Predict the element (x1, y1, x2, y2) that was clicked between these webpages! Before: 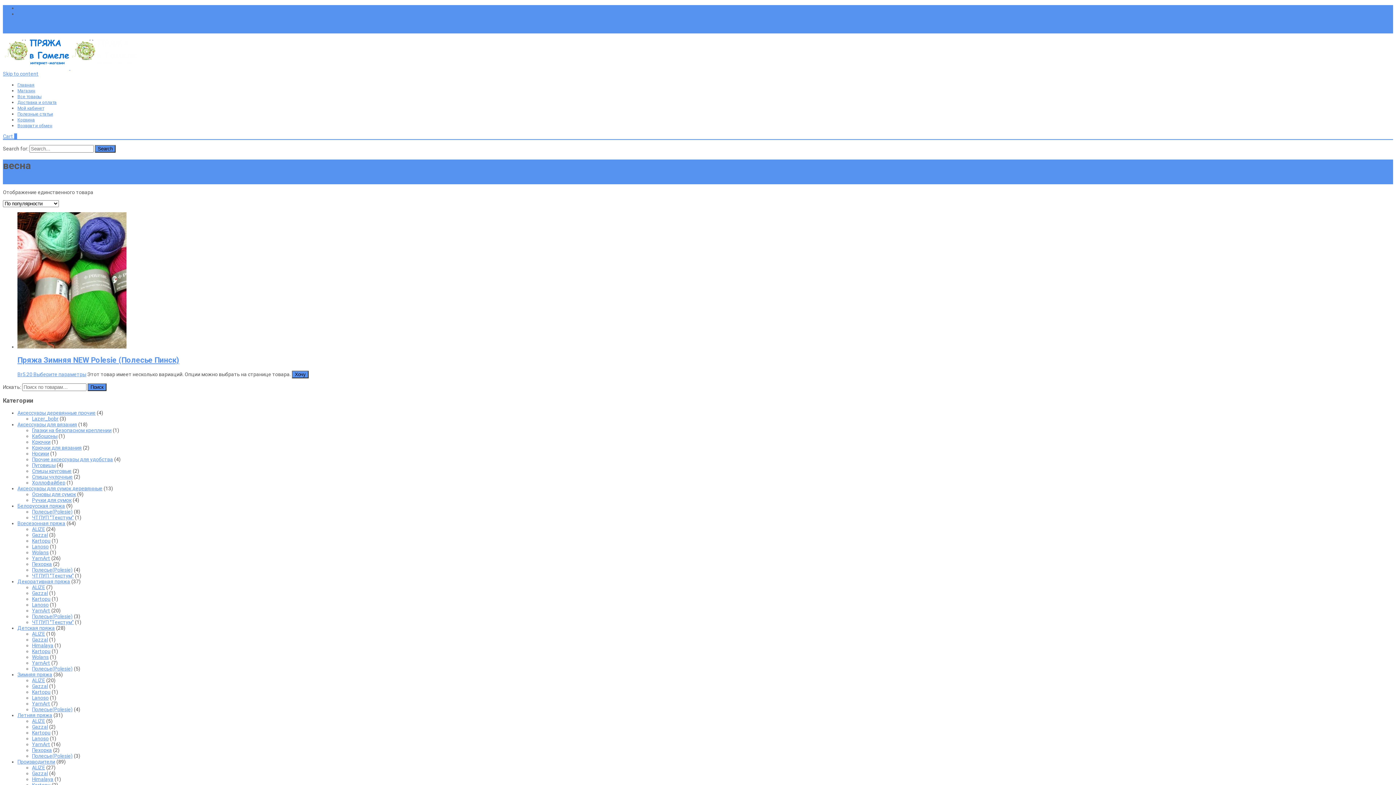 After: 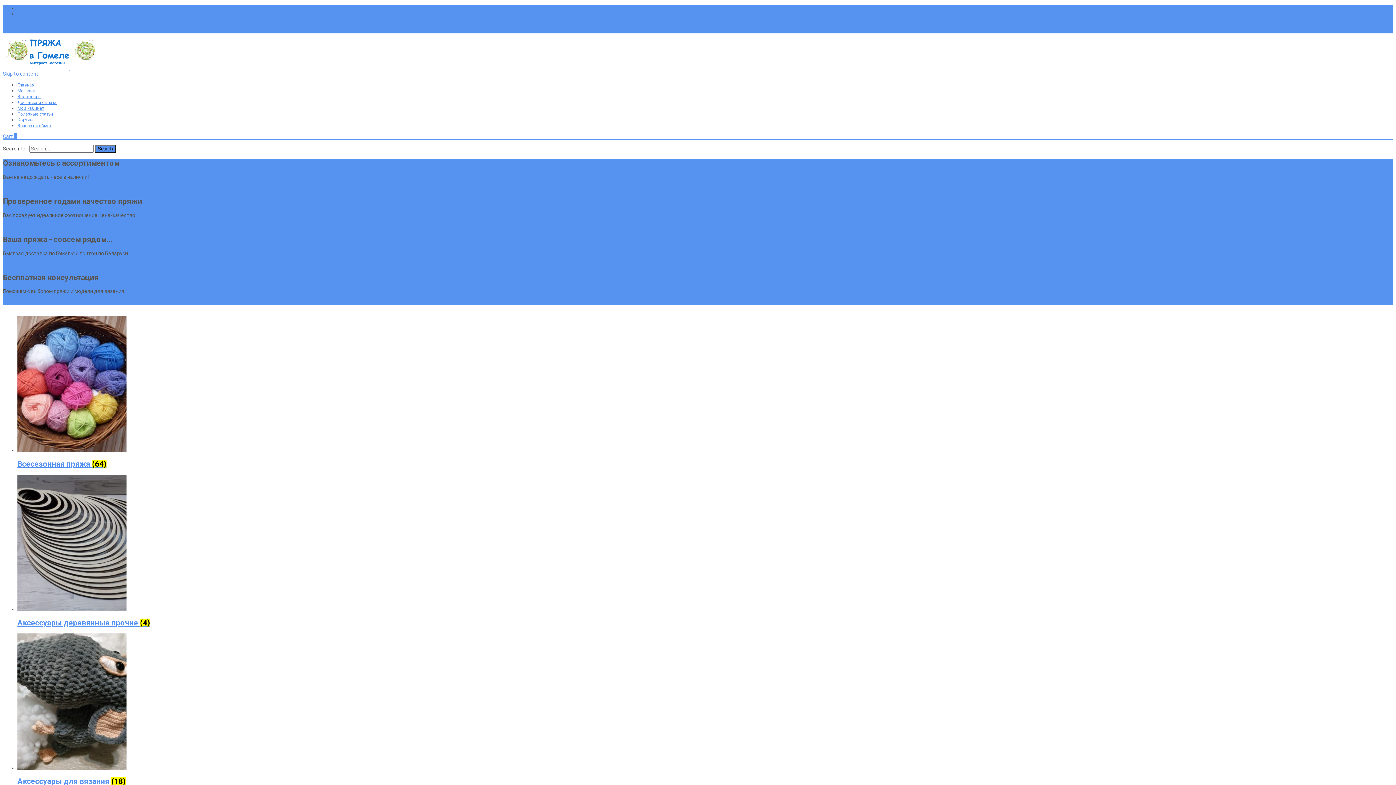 Action: label: Магазин bbox: (17, 88, 35, 93)